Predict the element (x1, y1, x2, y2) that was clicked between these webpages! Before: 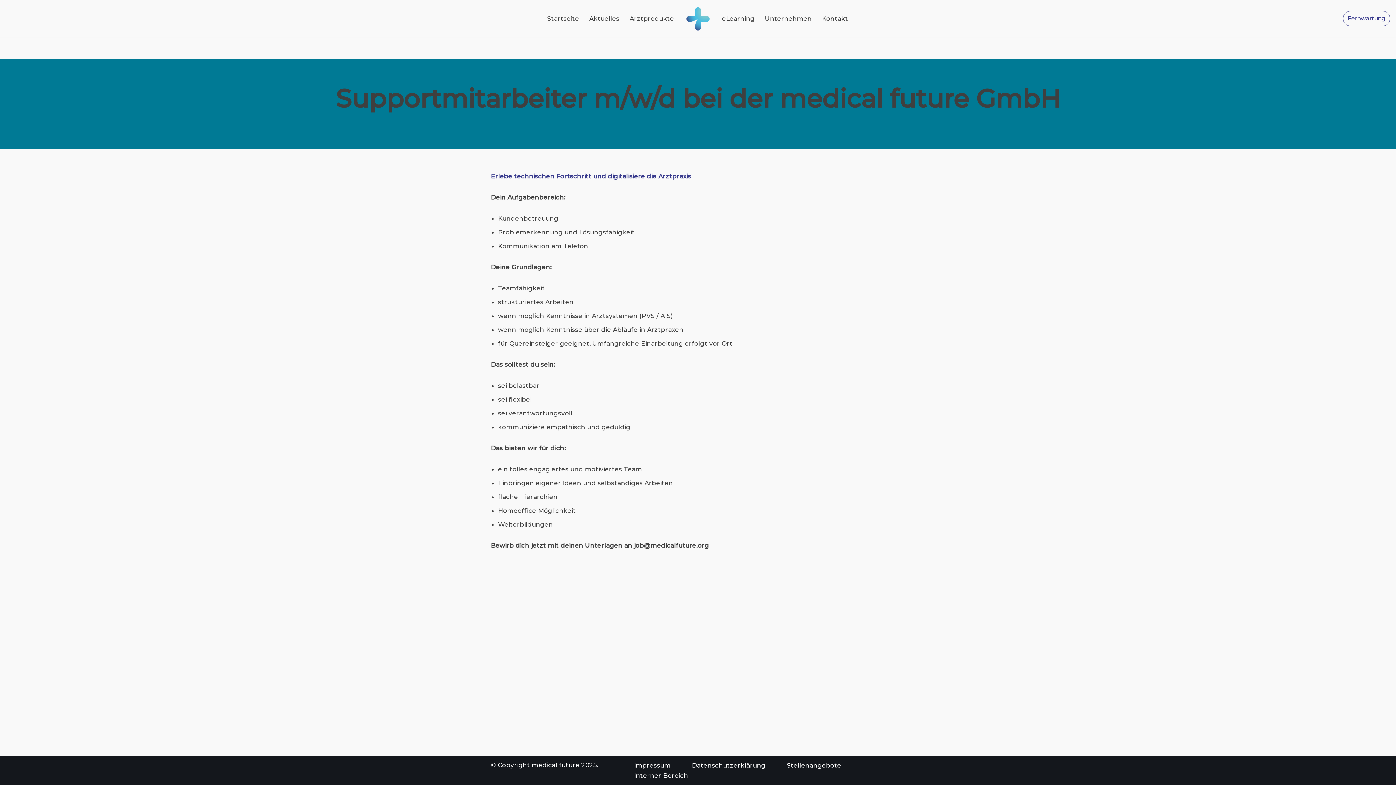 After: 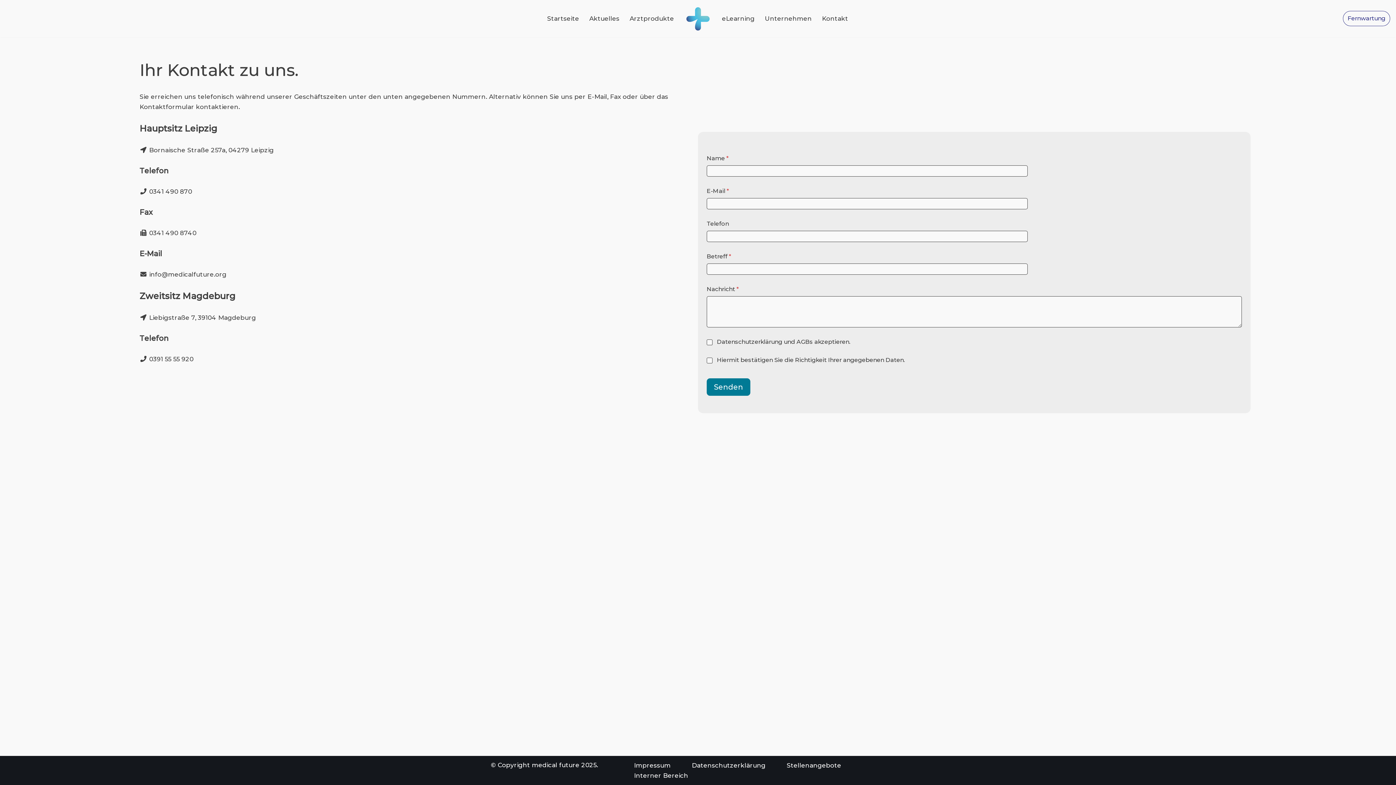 Action: label: Kontakt bbox: (822, 13, 848, 23)